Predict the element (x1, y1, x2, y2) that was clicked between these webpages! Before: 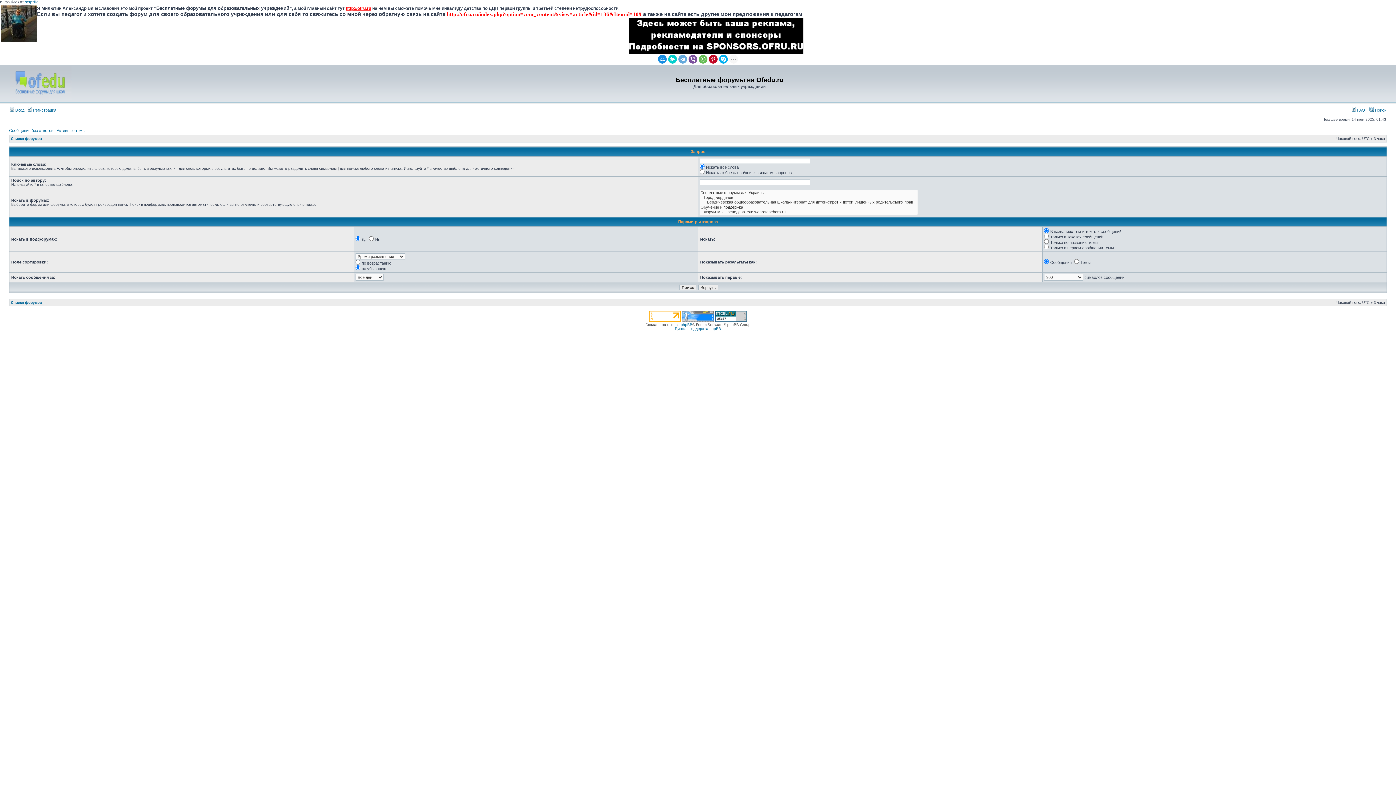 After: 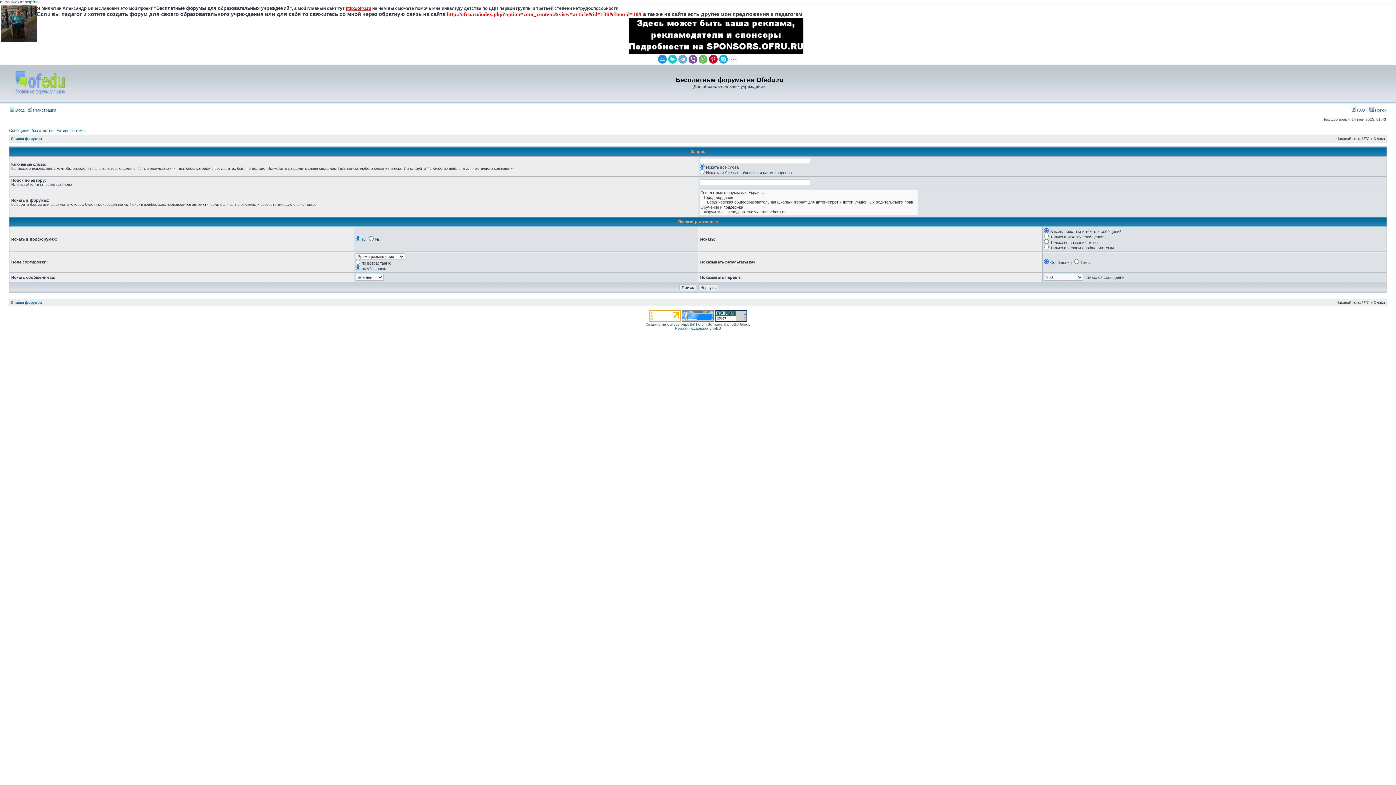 Action: bbox: (1369, 108, 1386, 112) label:  Поиск